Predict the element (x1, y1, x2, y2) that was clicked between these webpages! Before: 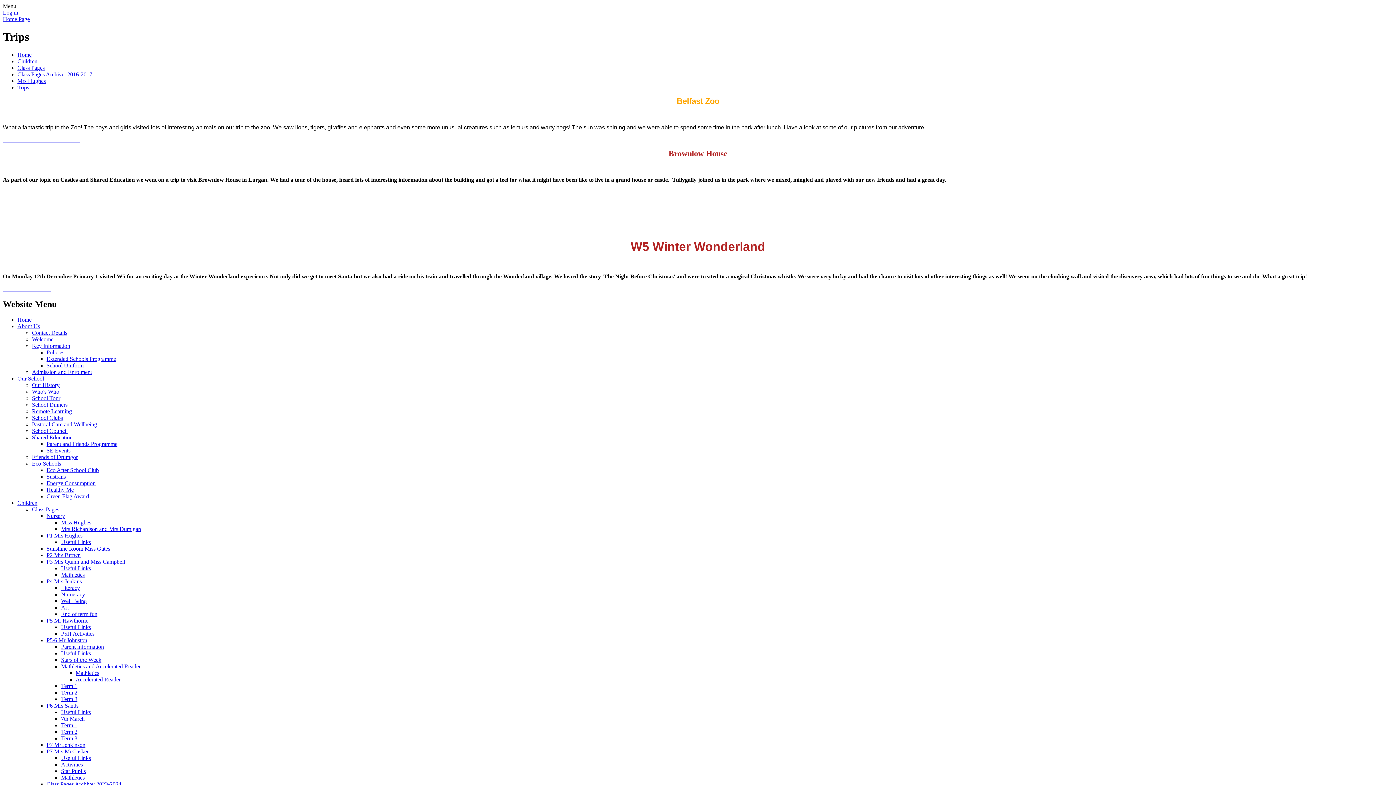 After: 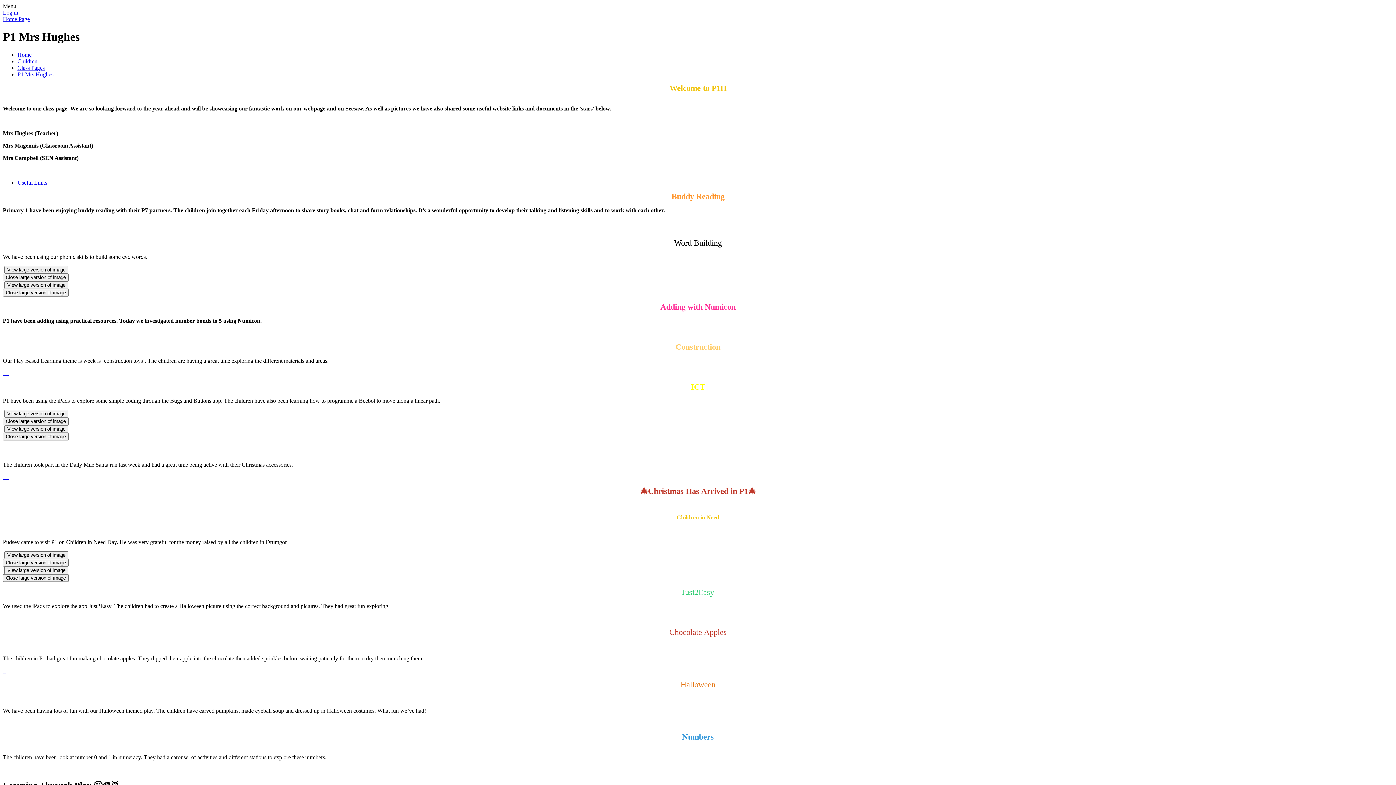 Action: bbox: (46, 532, 82, 538) label: P1 Mrs Hughes